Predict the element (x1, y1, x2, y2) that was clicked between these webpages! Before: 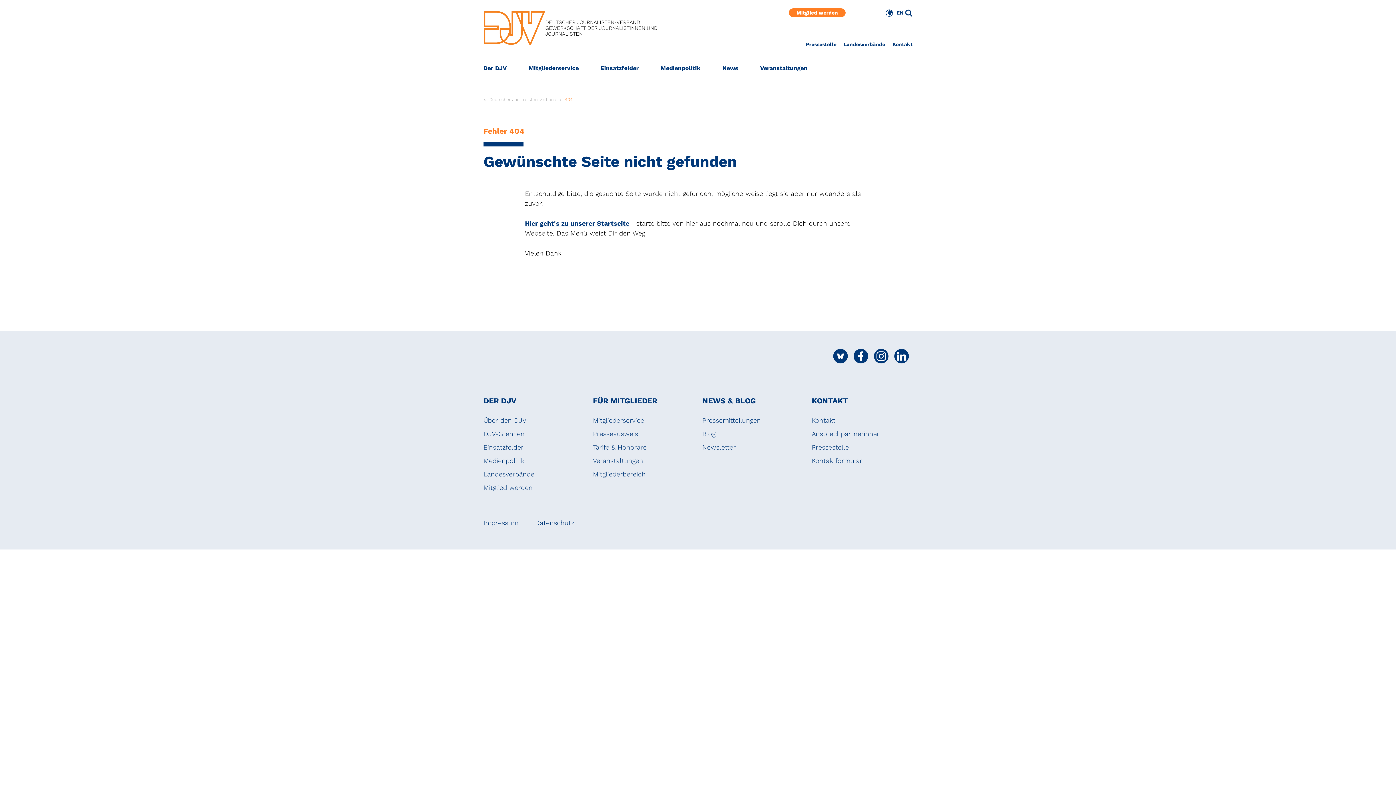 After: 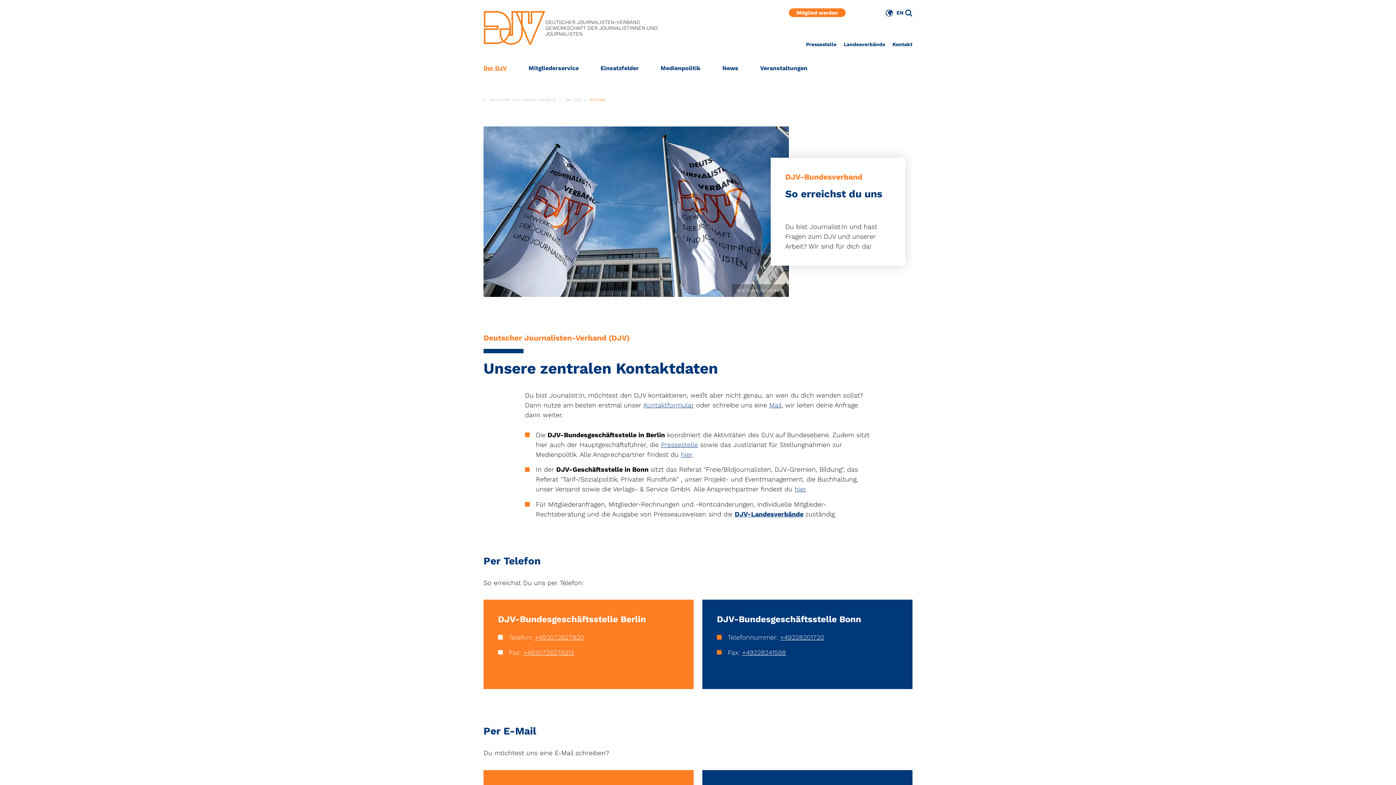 Action: label: Kontakt bbox: (889, 40, 916, 48)